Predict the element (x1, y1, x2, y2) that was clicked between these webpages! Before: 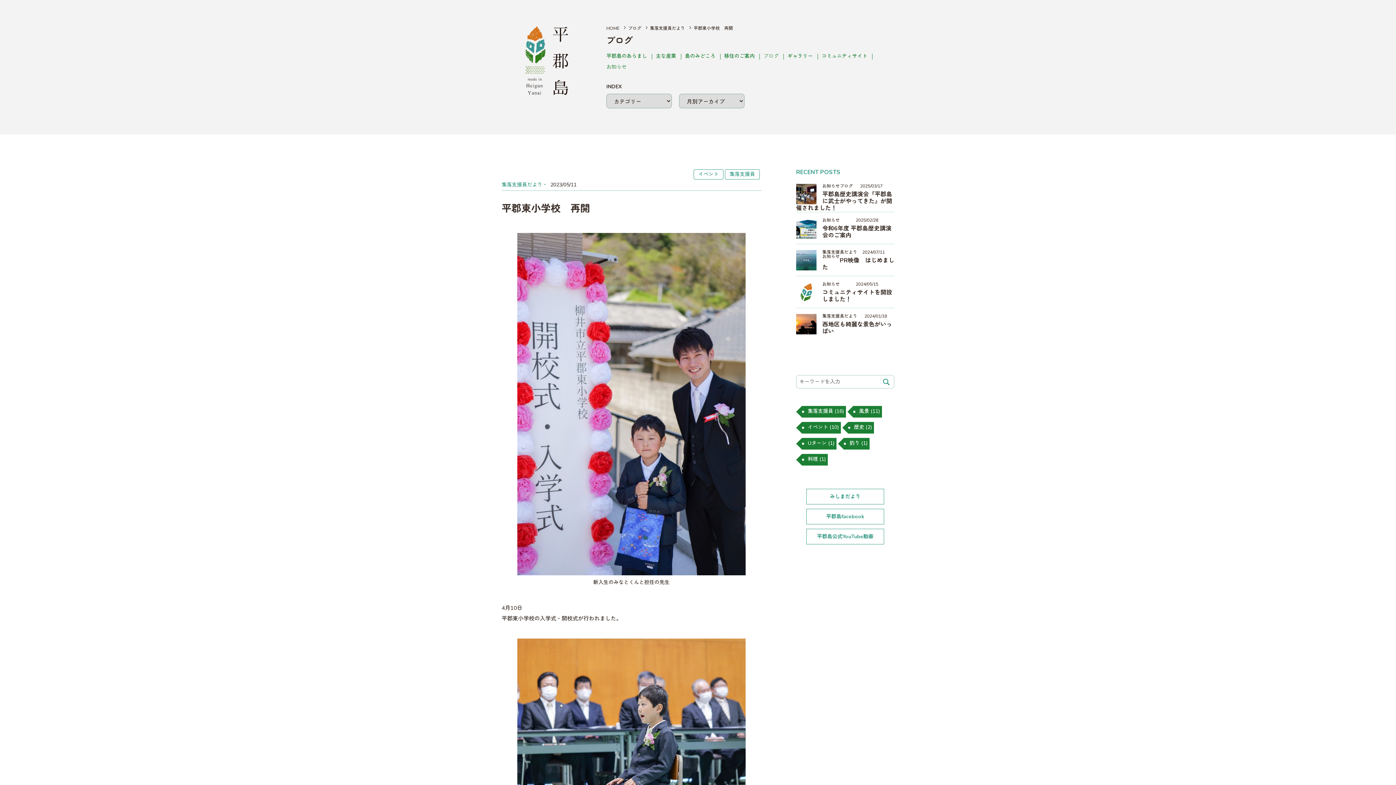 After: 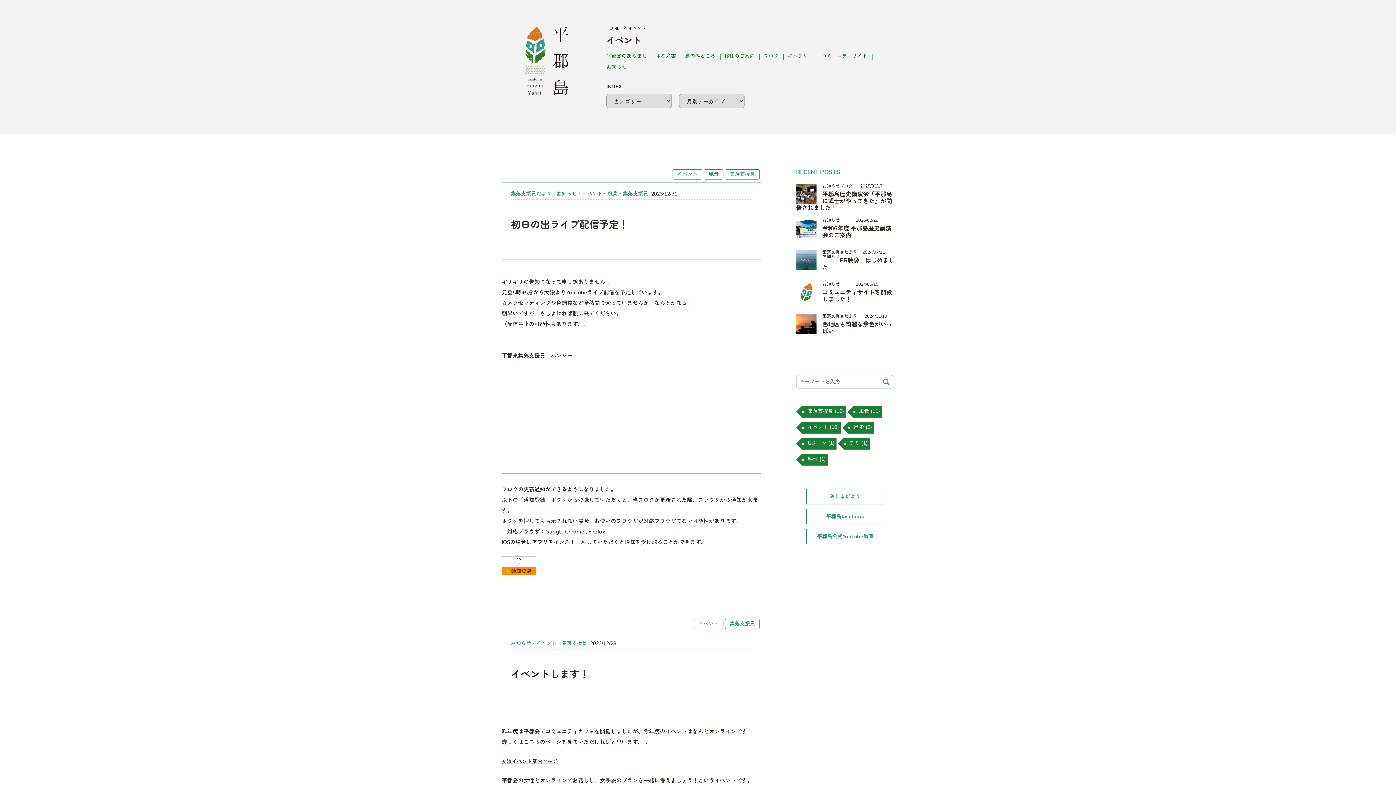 Action: label: イベント (10個の項目) bbox: (802, 422, 841, 433)